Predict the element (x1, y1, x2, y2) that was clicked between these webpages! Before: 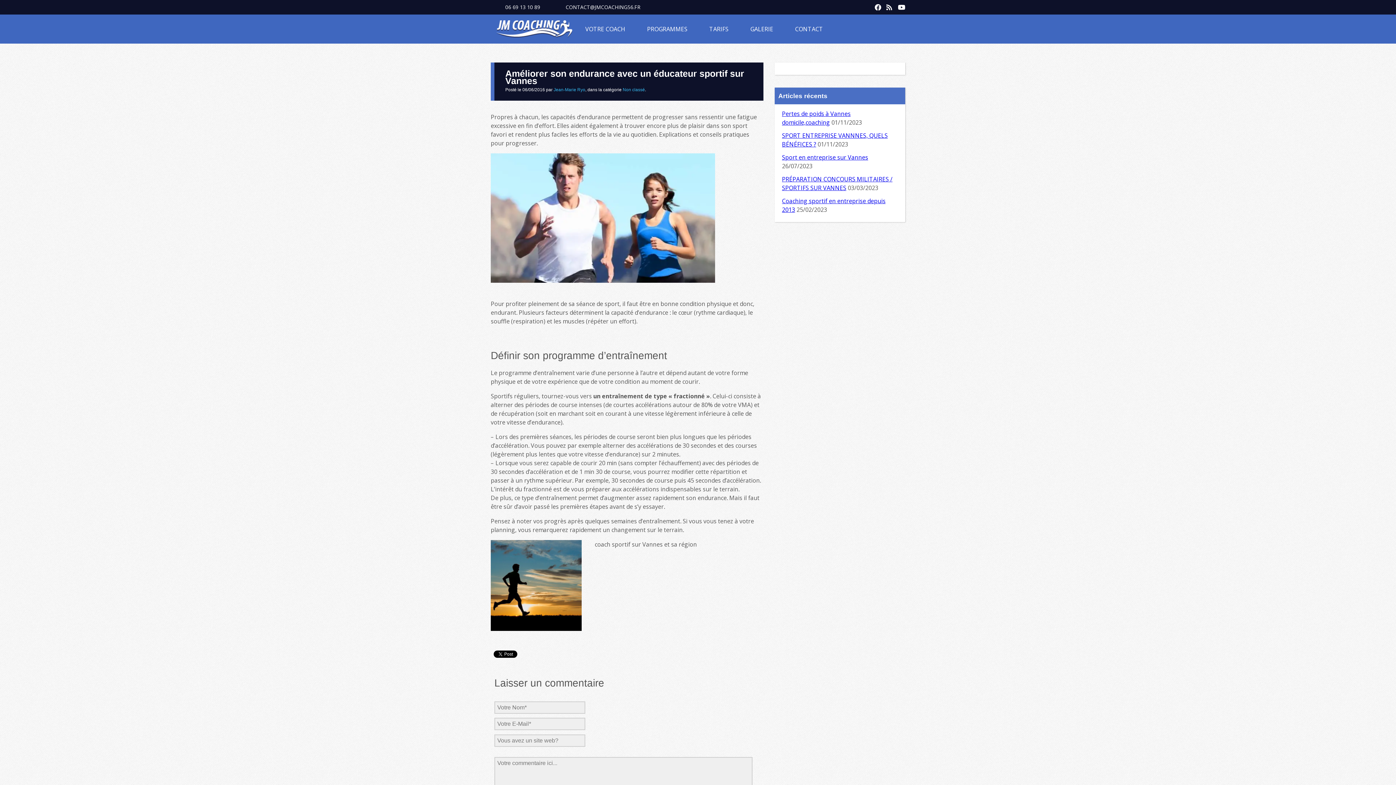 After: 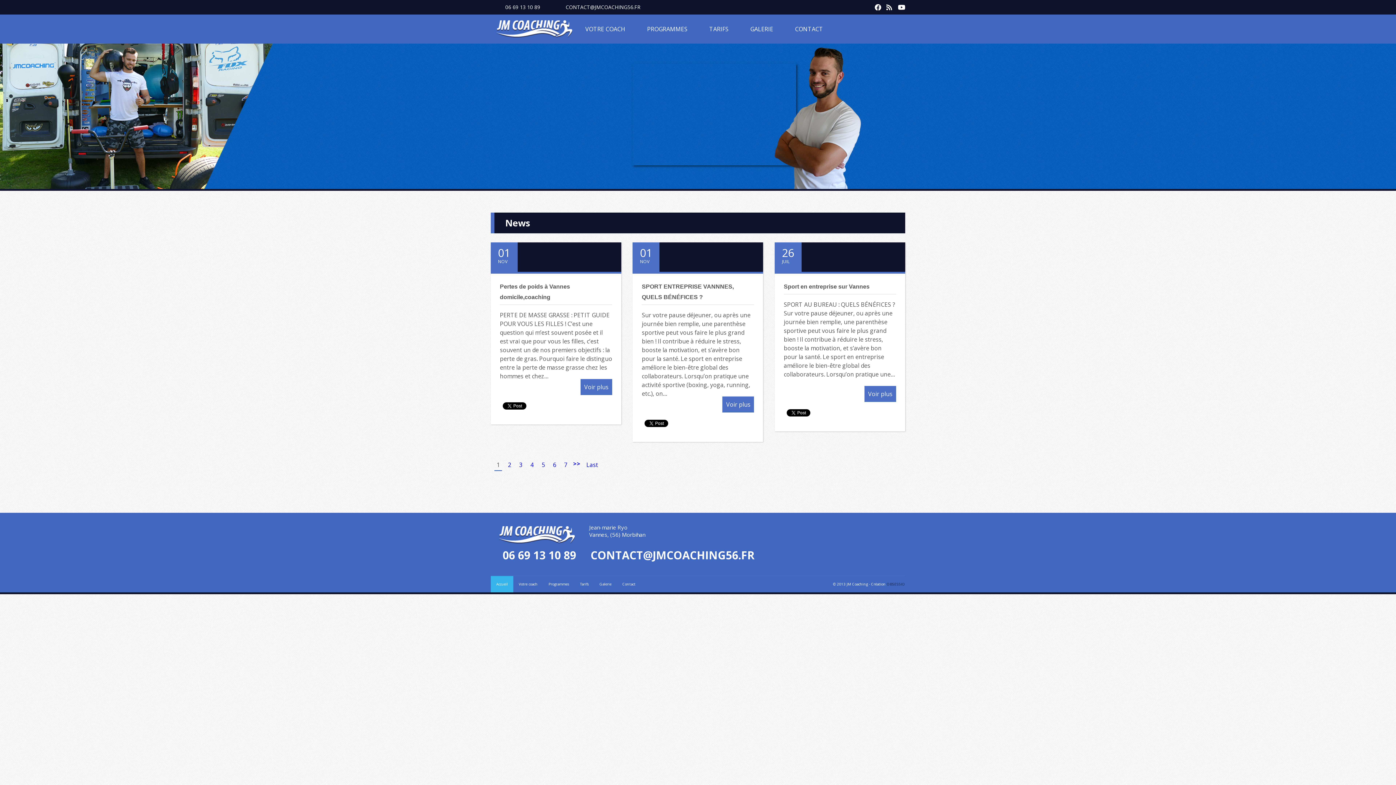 Action: bbox: (490, 14, 578, 45)